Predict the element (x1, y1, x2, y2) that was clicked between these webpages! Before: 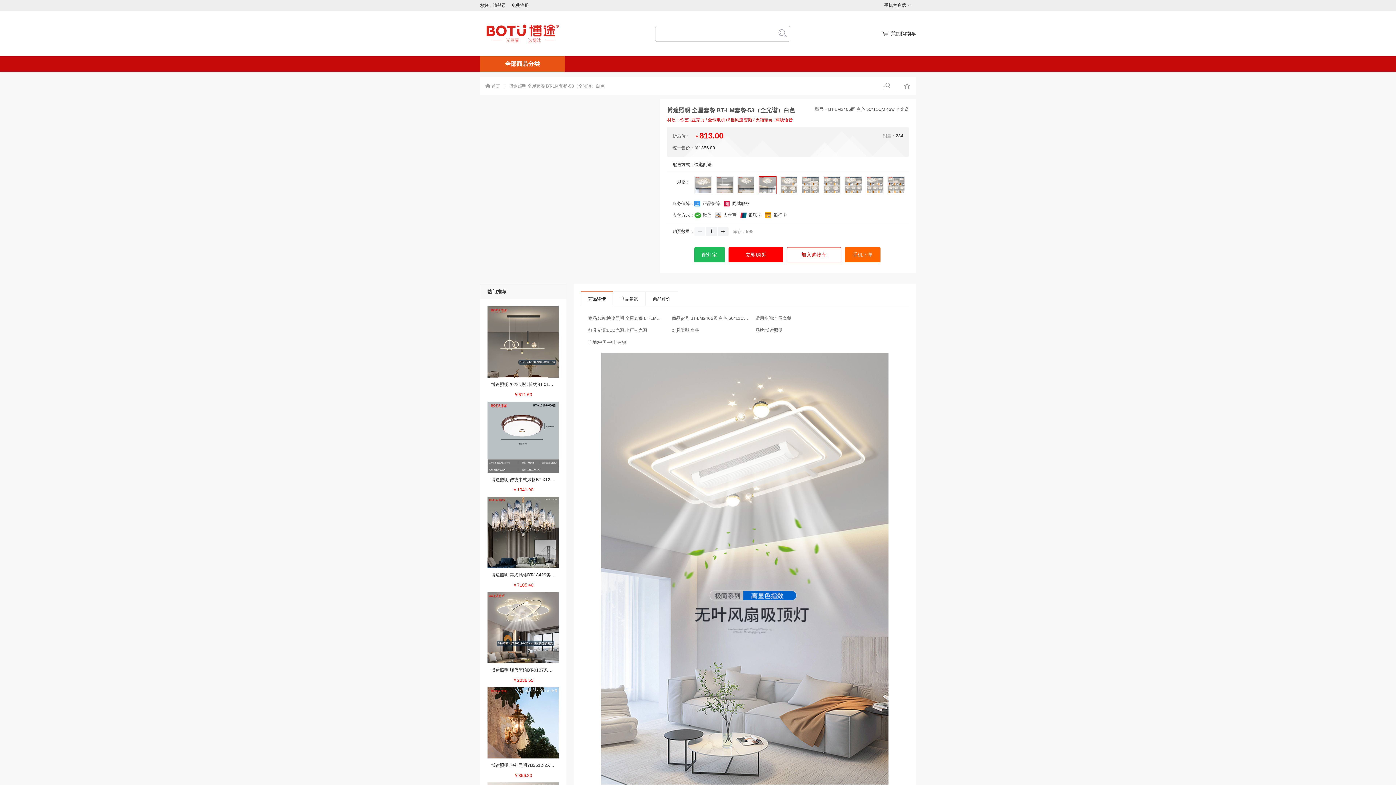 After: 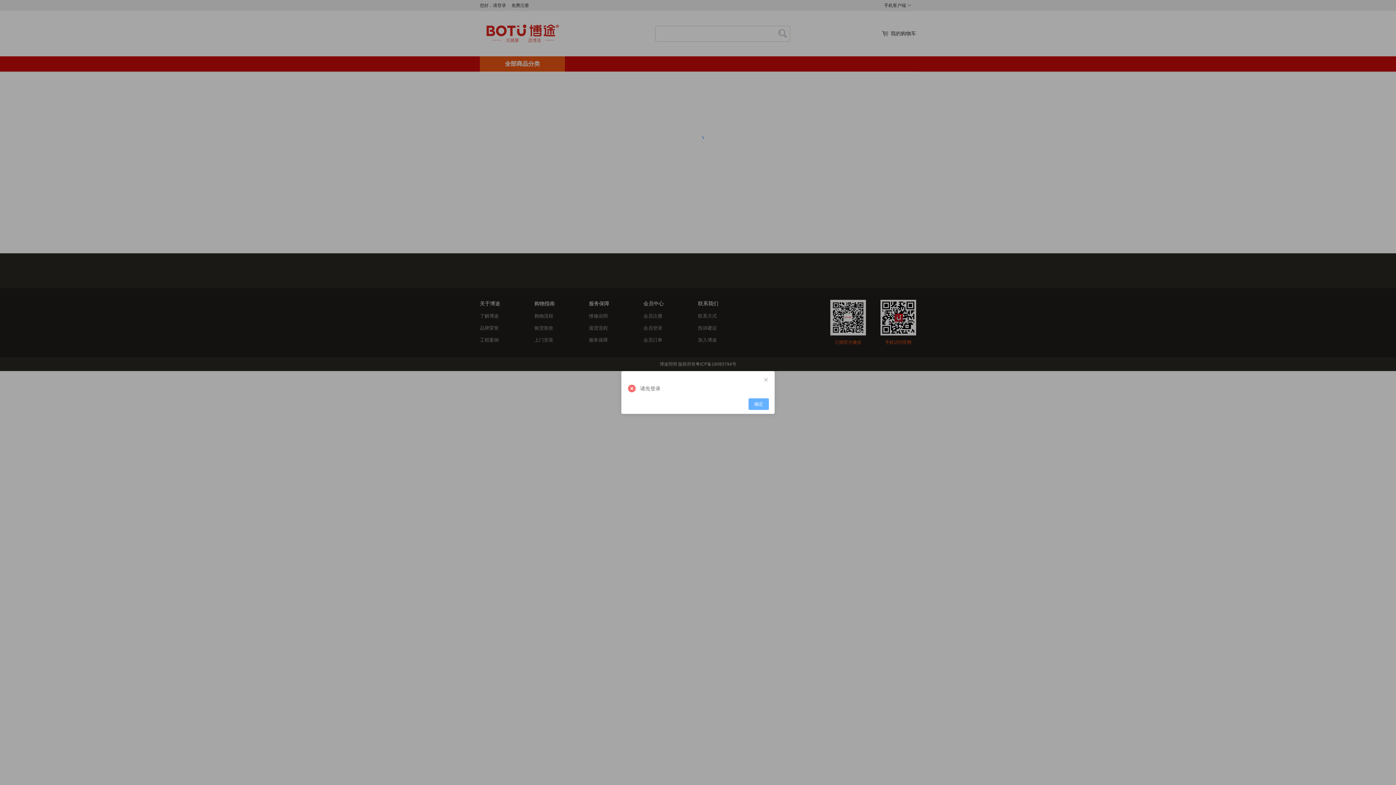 Action: label: 我的购物车 bbox: (881, 28, 916, 39)